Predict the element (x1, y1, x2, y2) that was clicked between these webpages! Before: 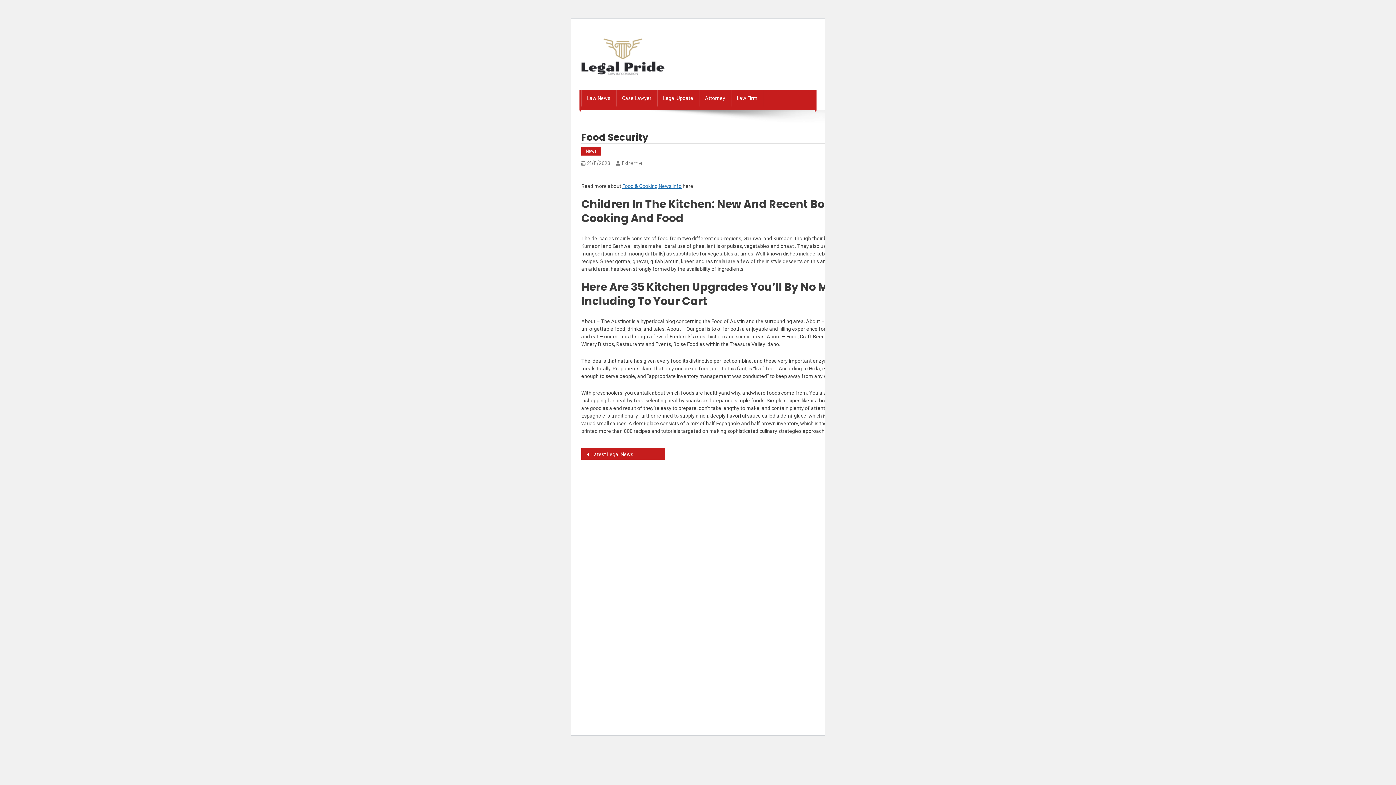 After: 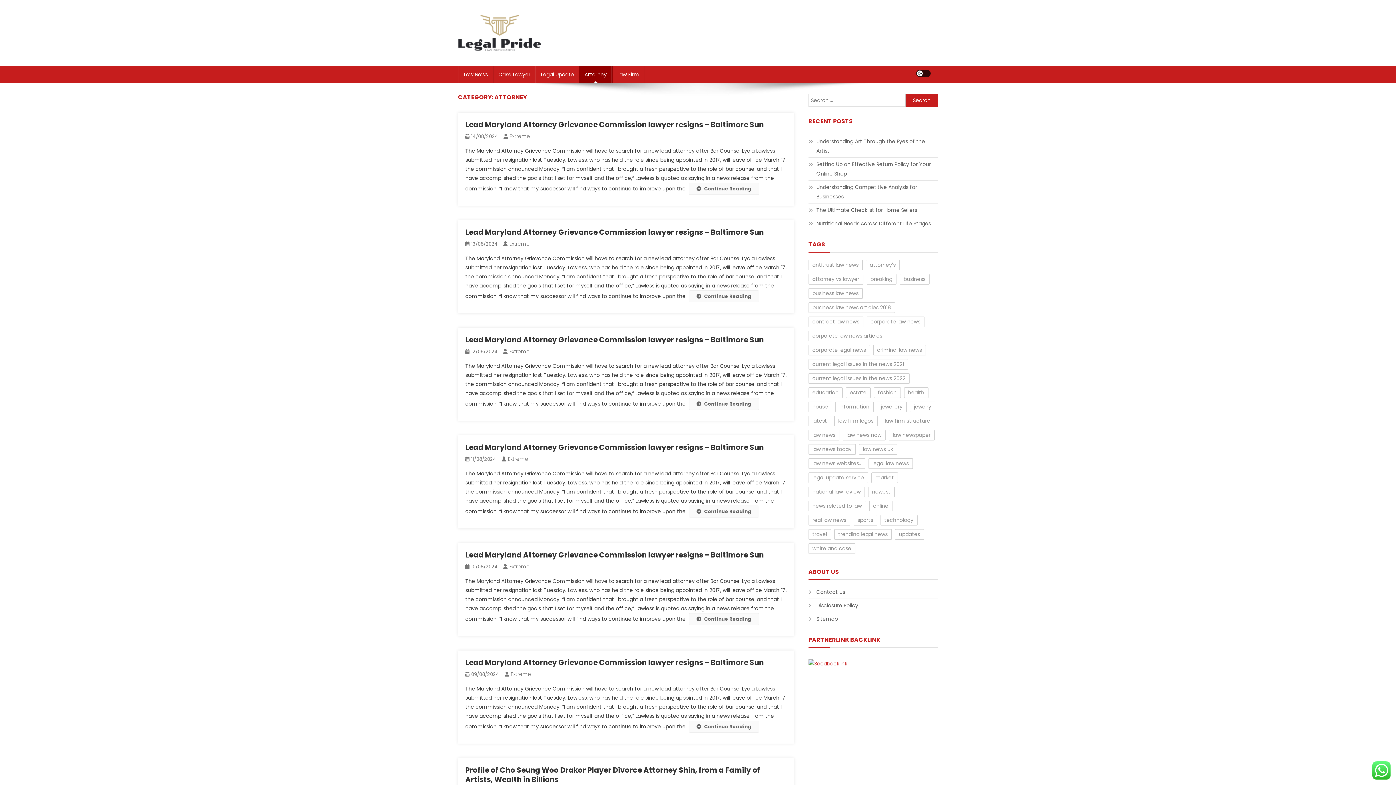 Action: label: Attorney bbox: (699, 89, 731, 106)